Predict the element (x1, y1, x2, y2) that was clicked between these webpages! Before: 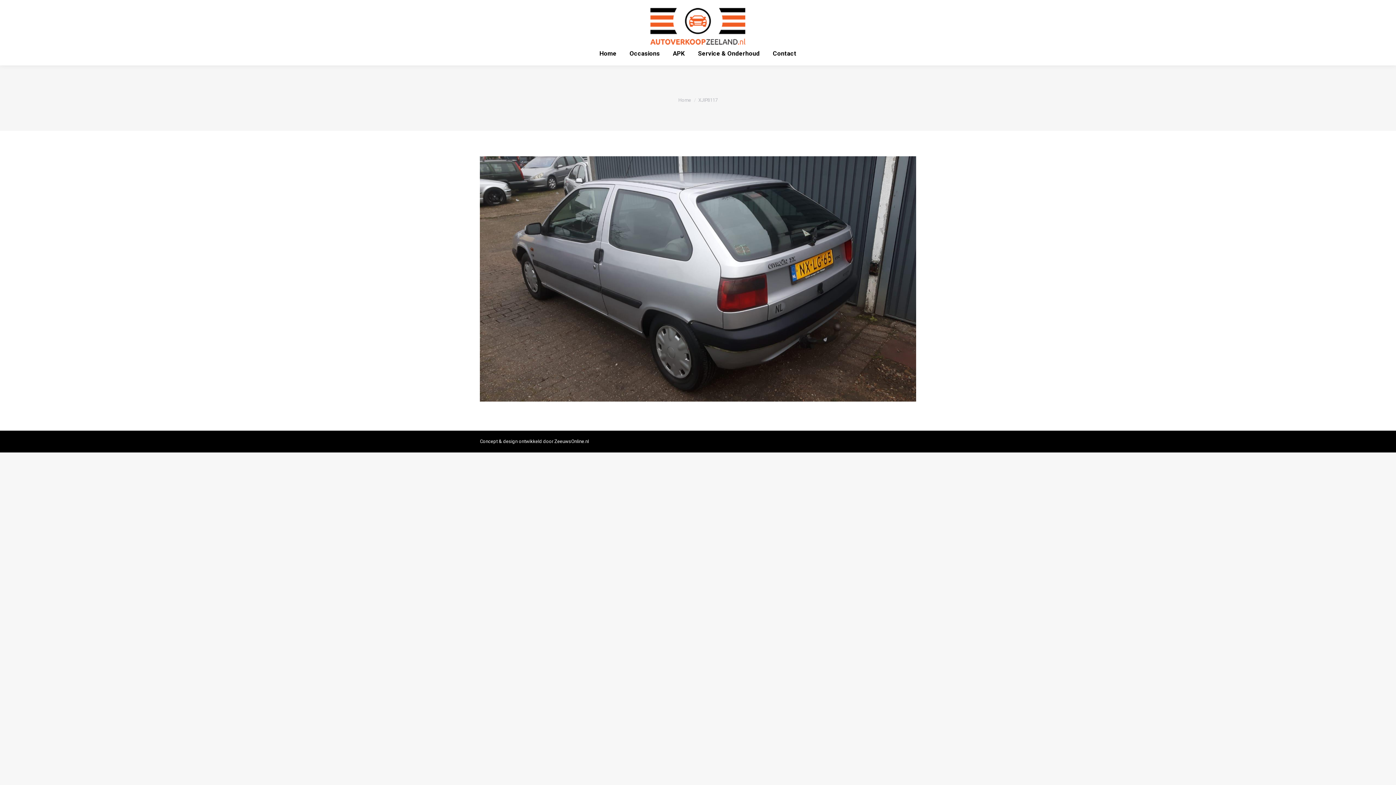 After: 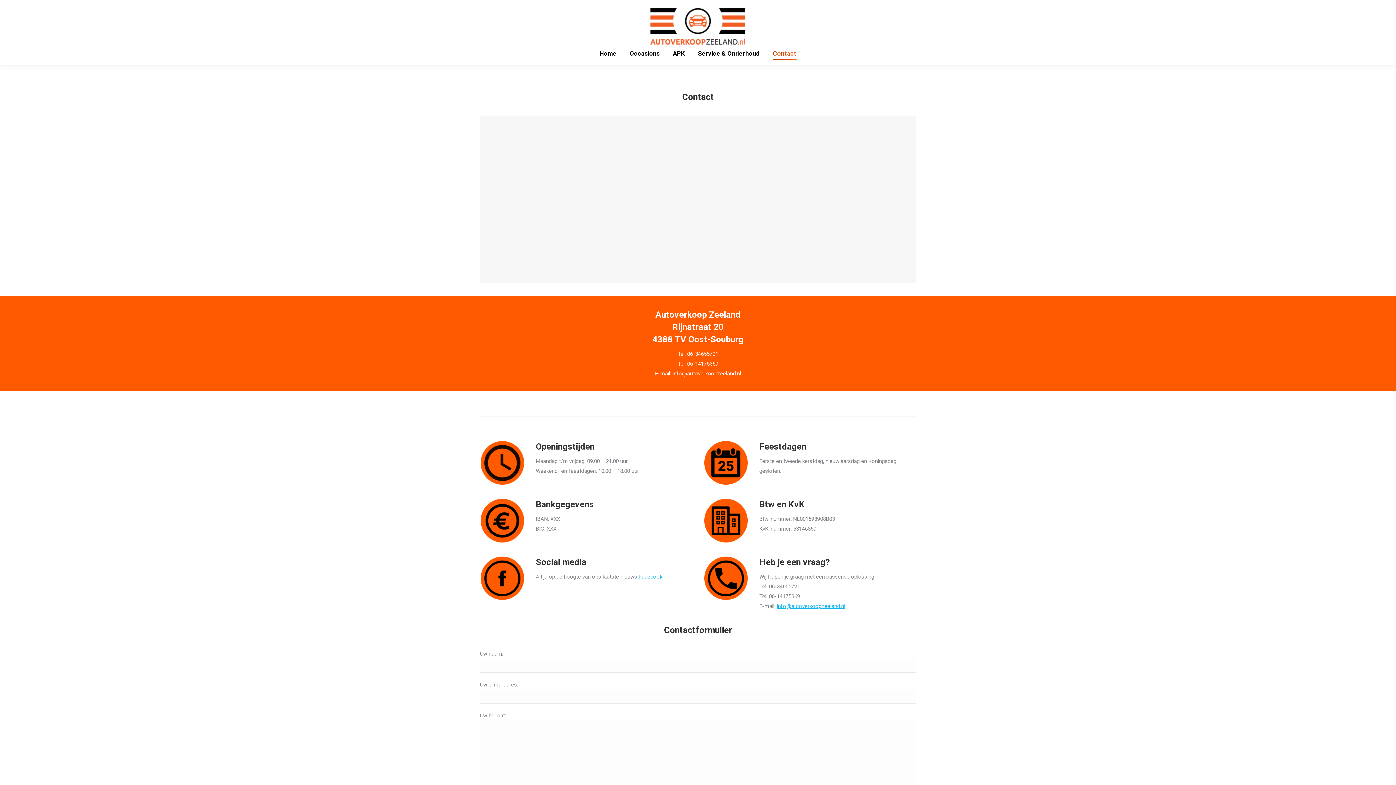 Action: bbox: (771, 48, 798, 58) label: Contact